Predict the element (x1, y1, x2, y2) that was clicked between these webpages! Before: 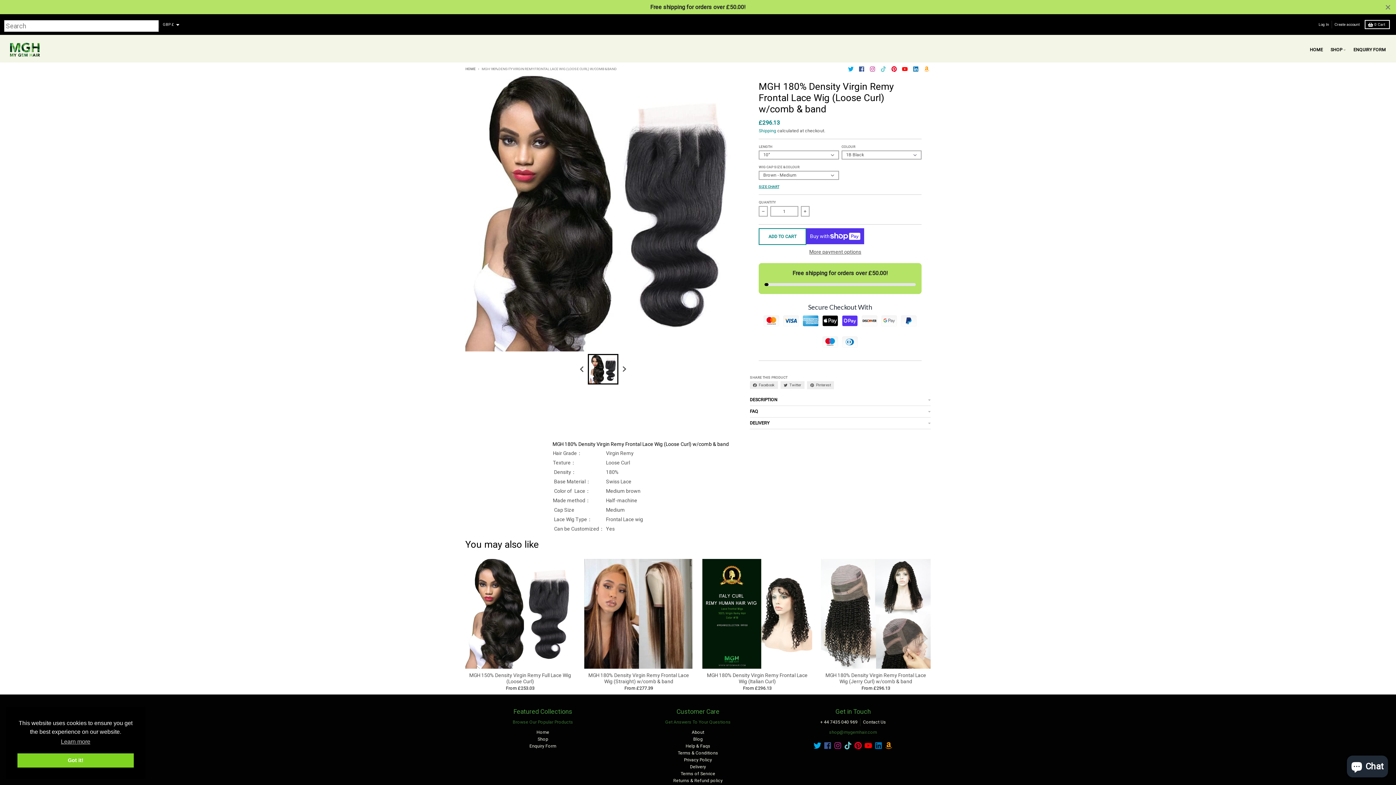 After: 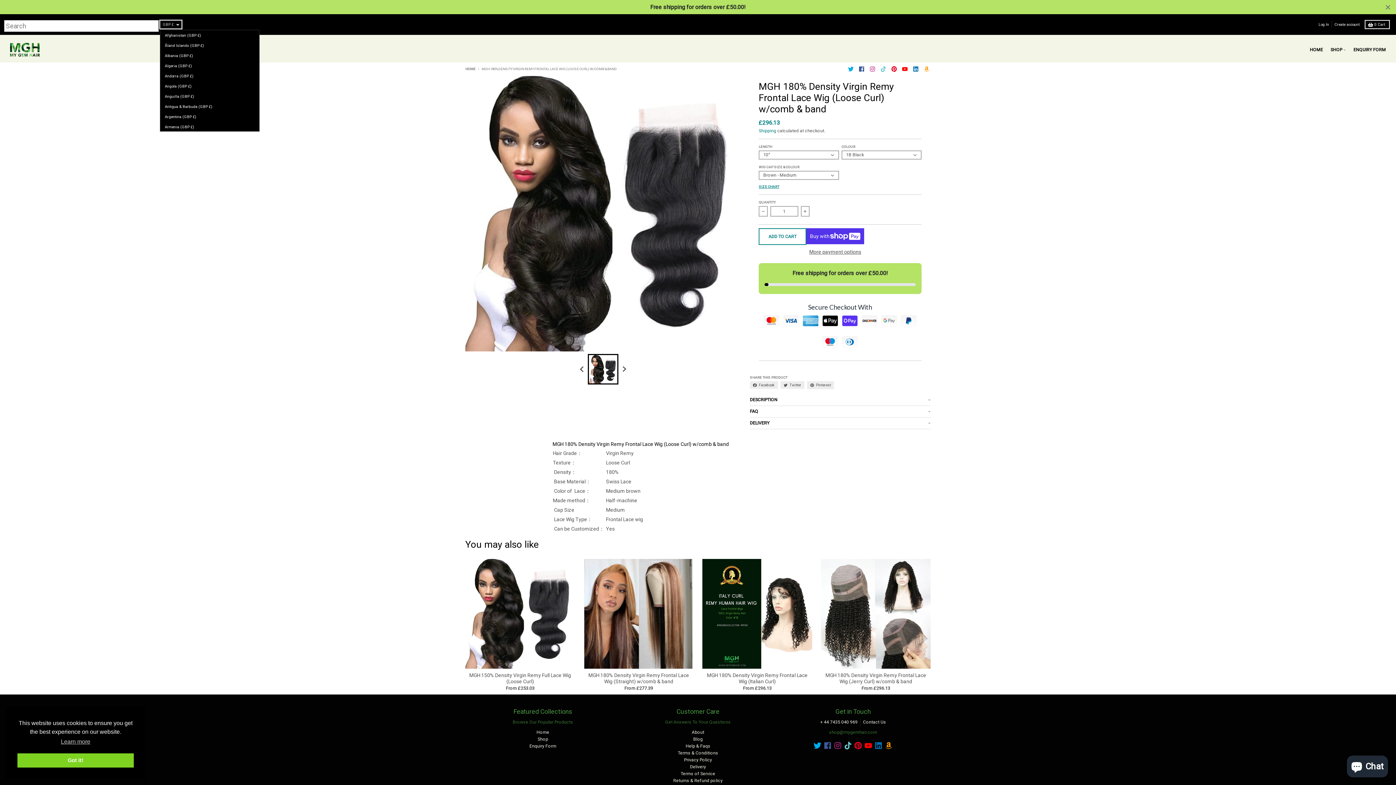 Action: label: GBP £ bbox: (160, 20, 181, 28)